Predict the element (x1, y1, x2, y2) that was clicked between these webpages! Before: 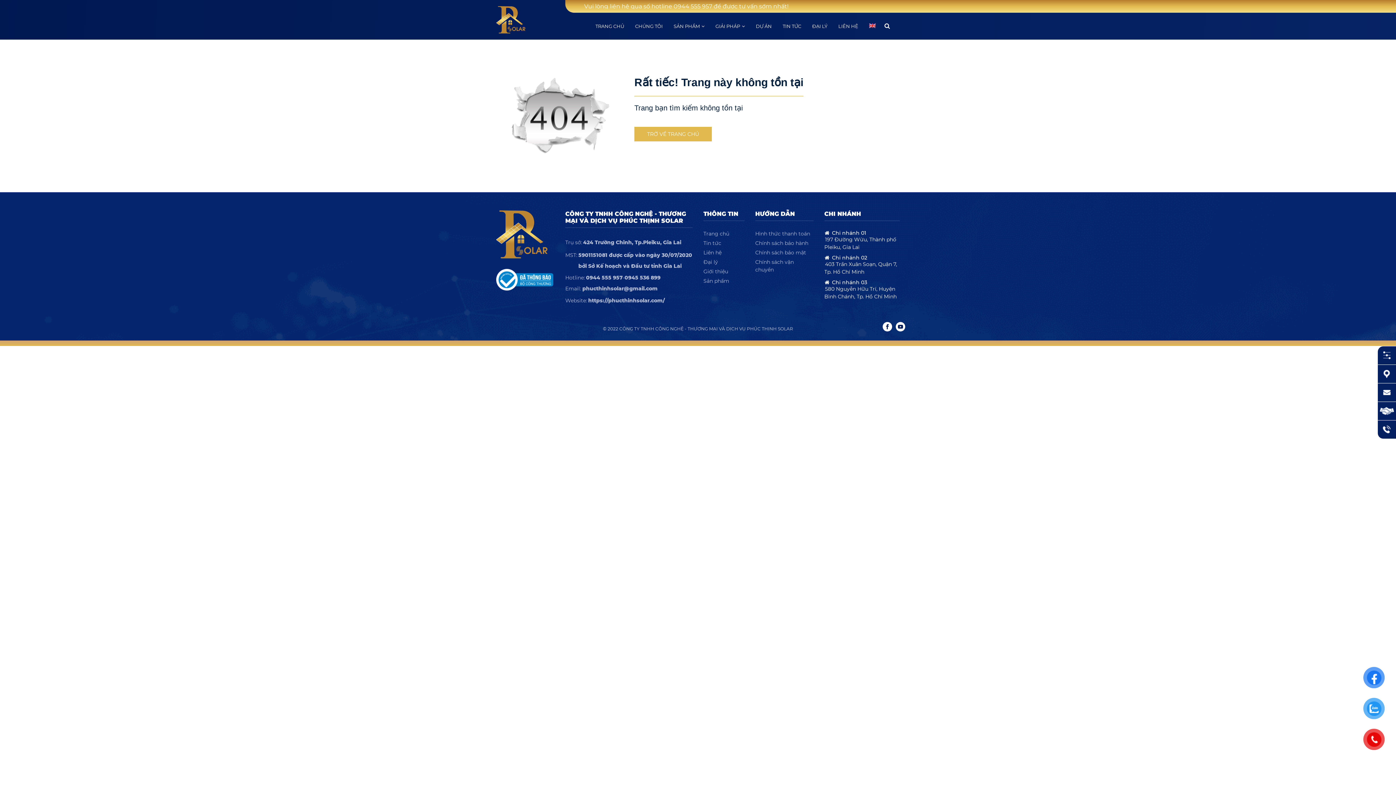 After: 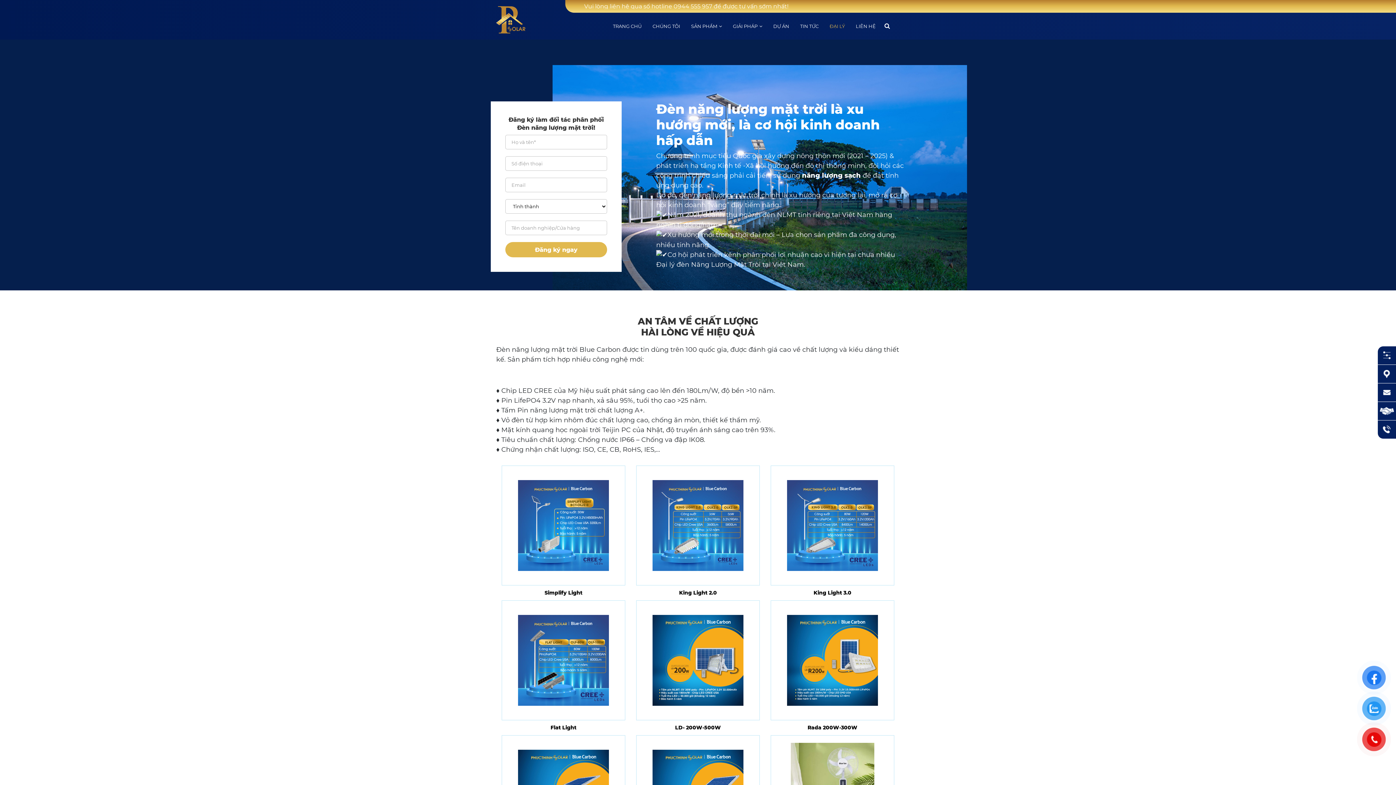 Action: bbox: (812, 23, 827, 29) label: ĐẠI LÝ